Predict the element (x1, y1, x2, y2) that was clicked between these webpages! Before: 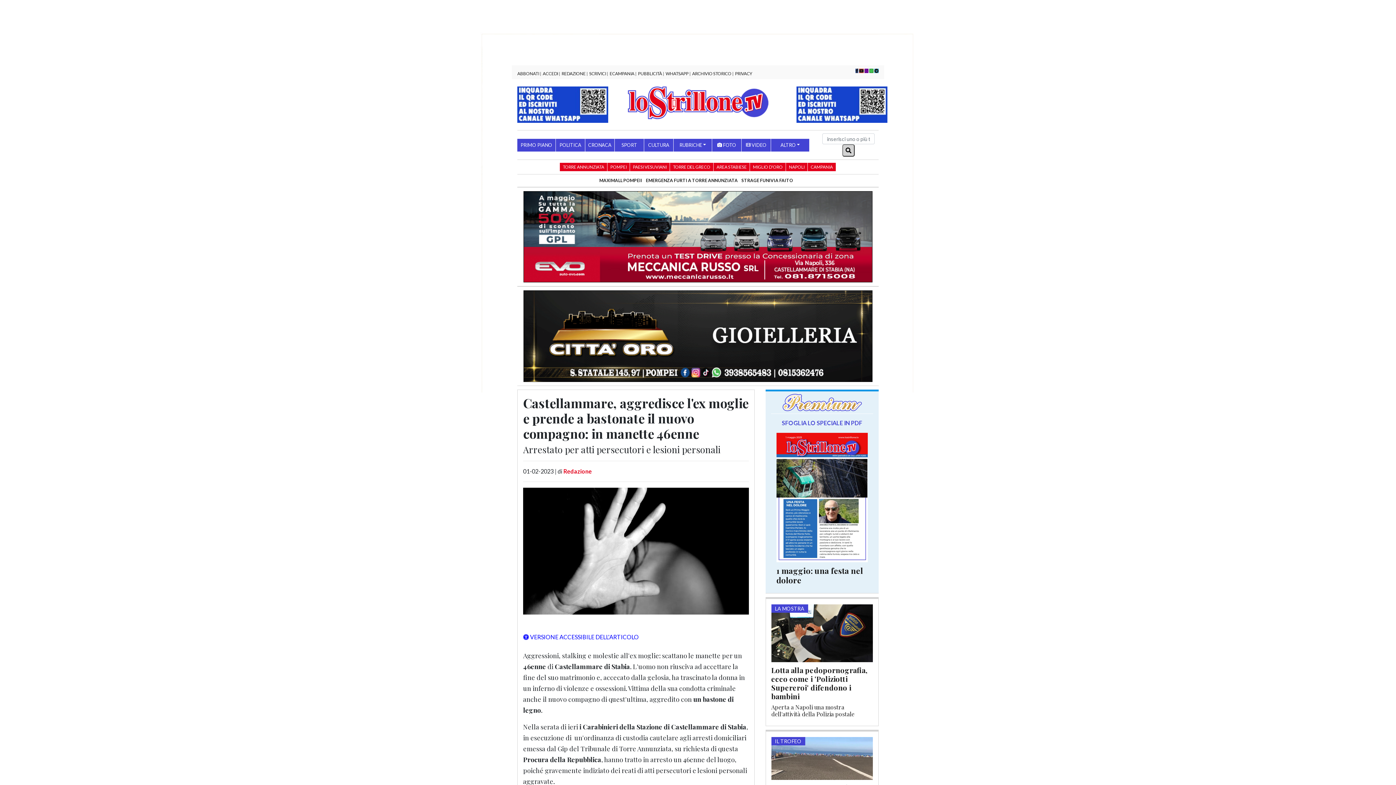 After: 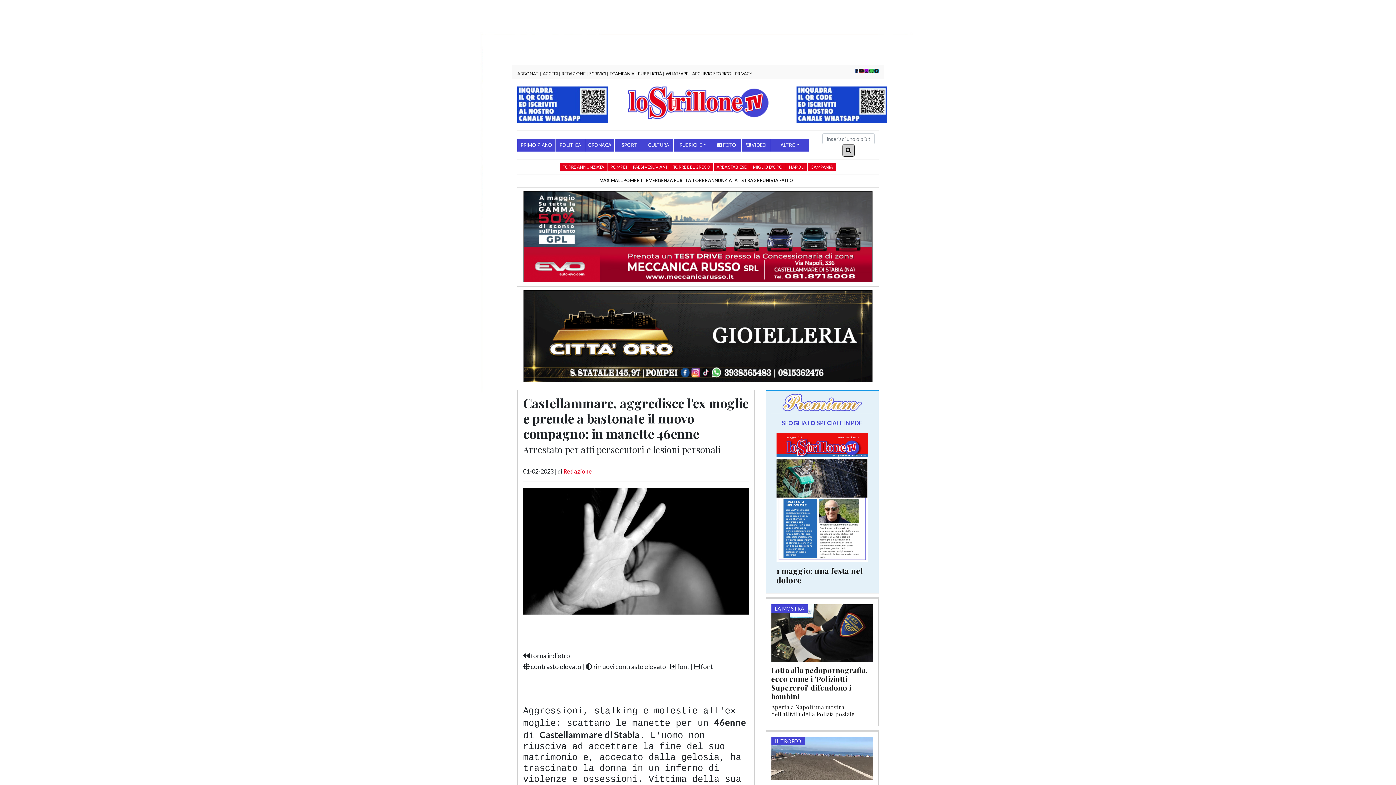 Action: bbox: (523, 633, 638, 640) label:  VERSIONE ACCESSIBILE DELL'ARTICOLO